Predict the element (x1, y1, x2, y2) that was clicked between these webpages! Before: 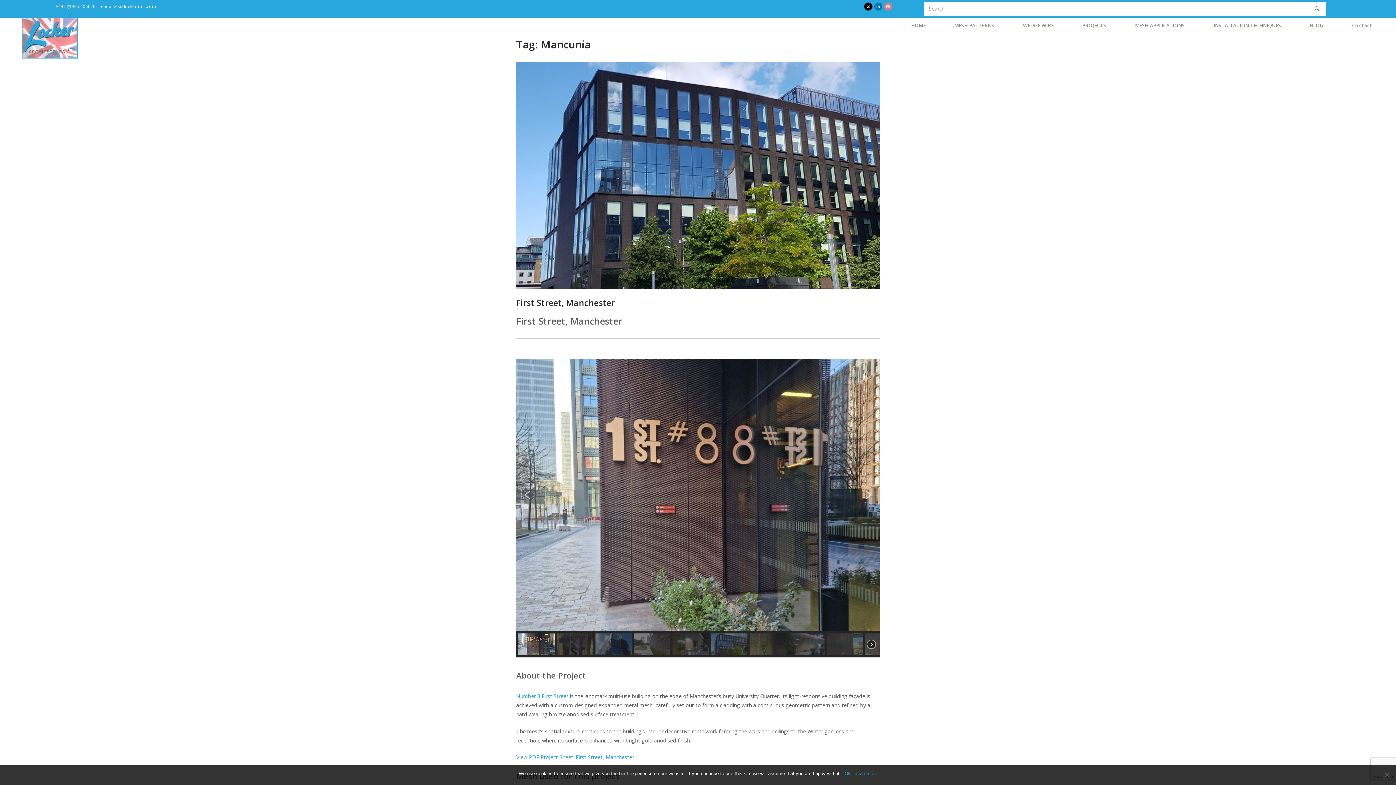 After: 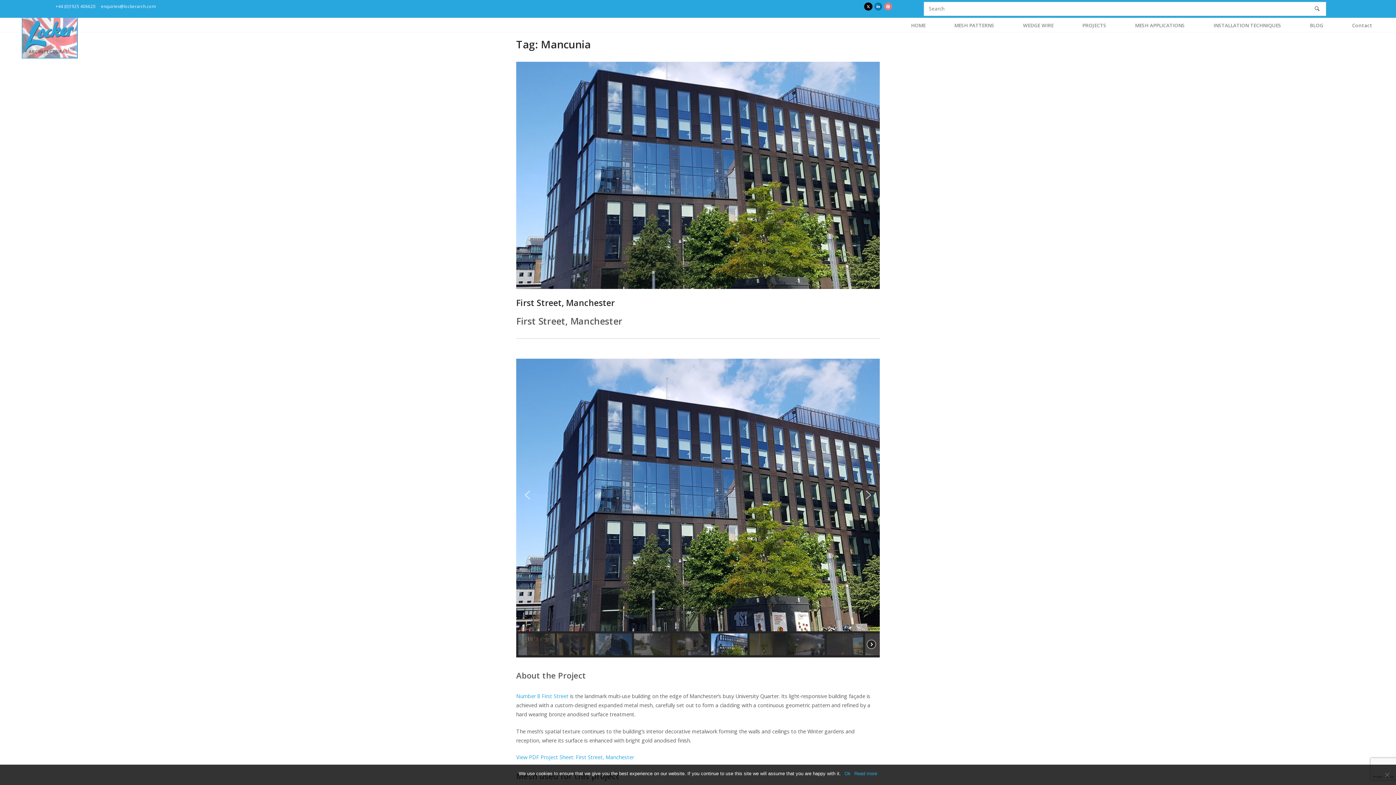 Action: bbox: (711, 633, 747, 655) label: First Street Manchester Mancunia Expanded Metal